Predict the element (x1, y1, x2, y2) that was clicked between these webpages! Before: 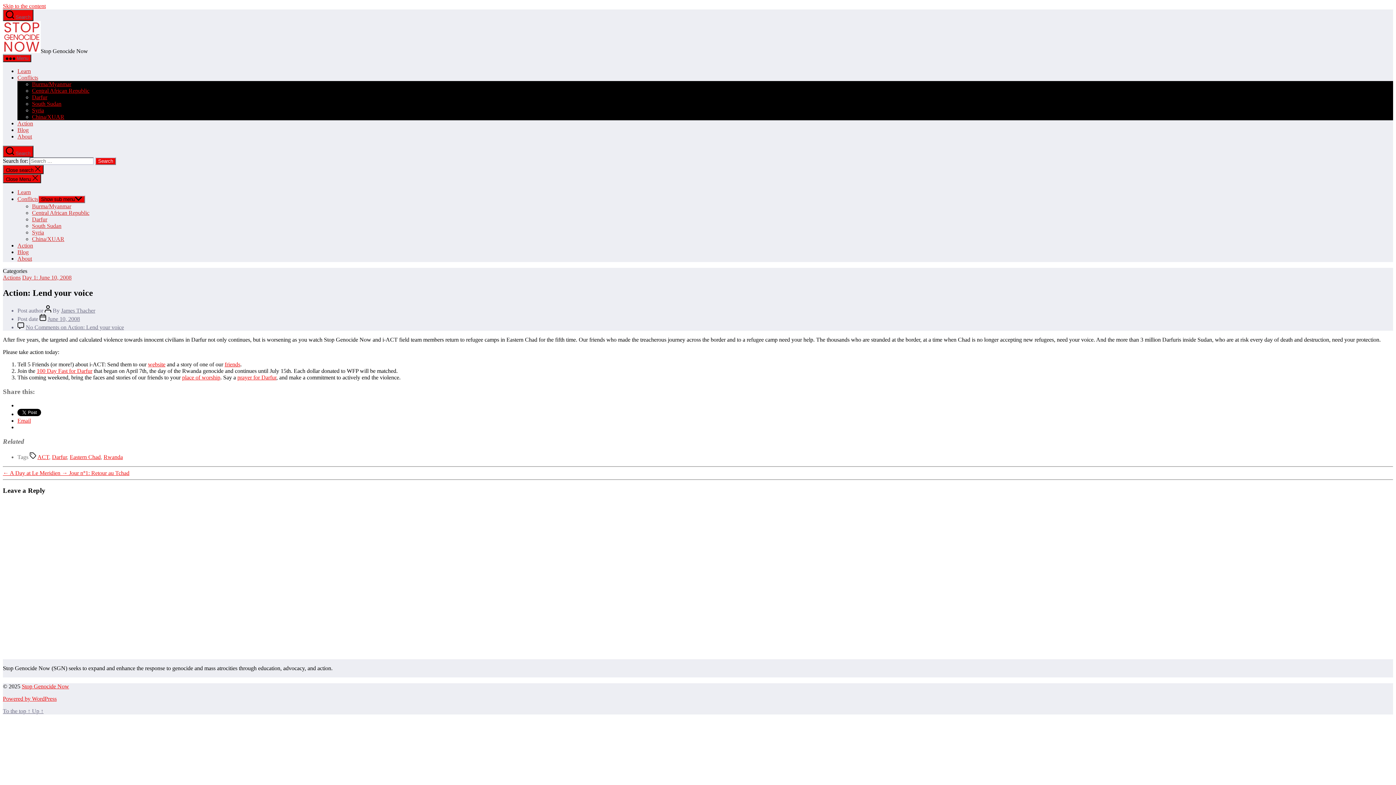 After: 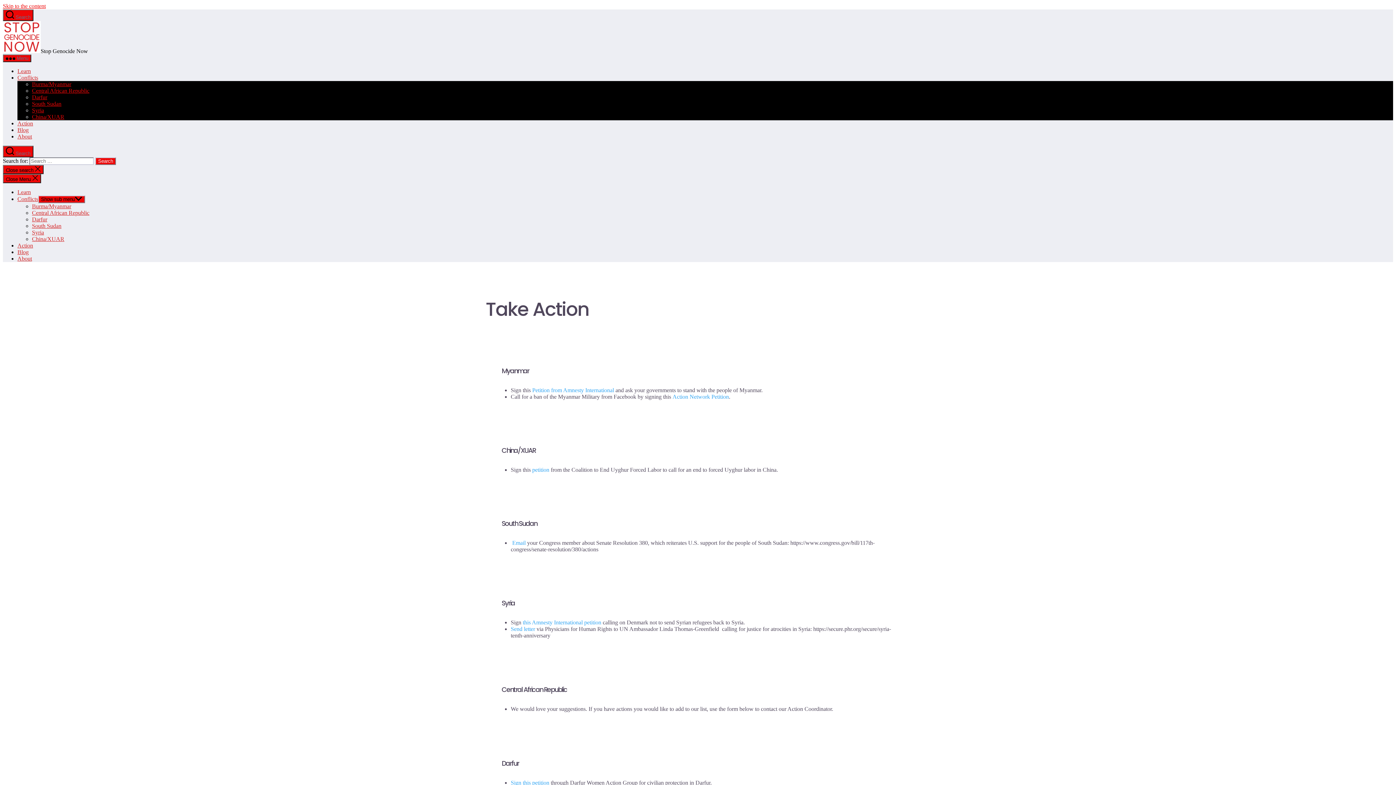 Action: bbox: (17, 242, 33, 248) label: Action